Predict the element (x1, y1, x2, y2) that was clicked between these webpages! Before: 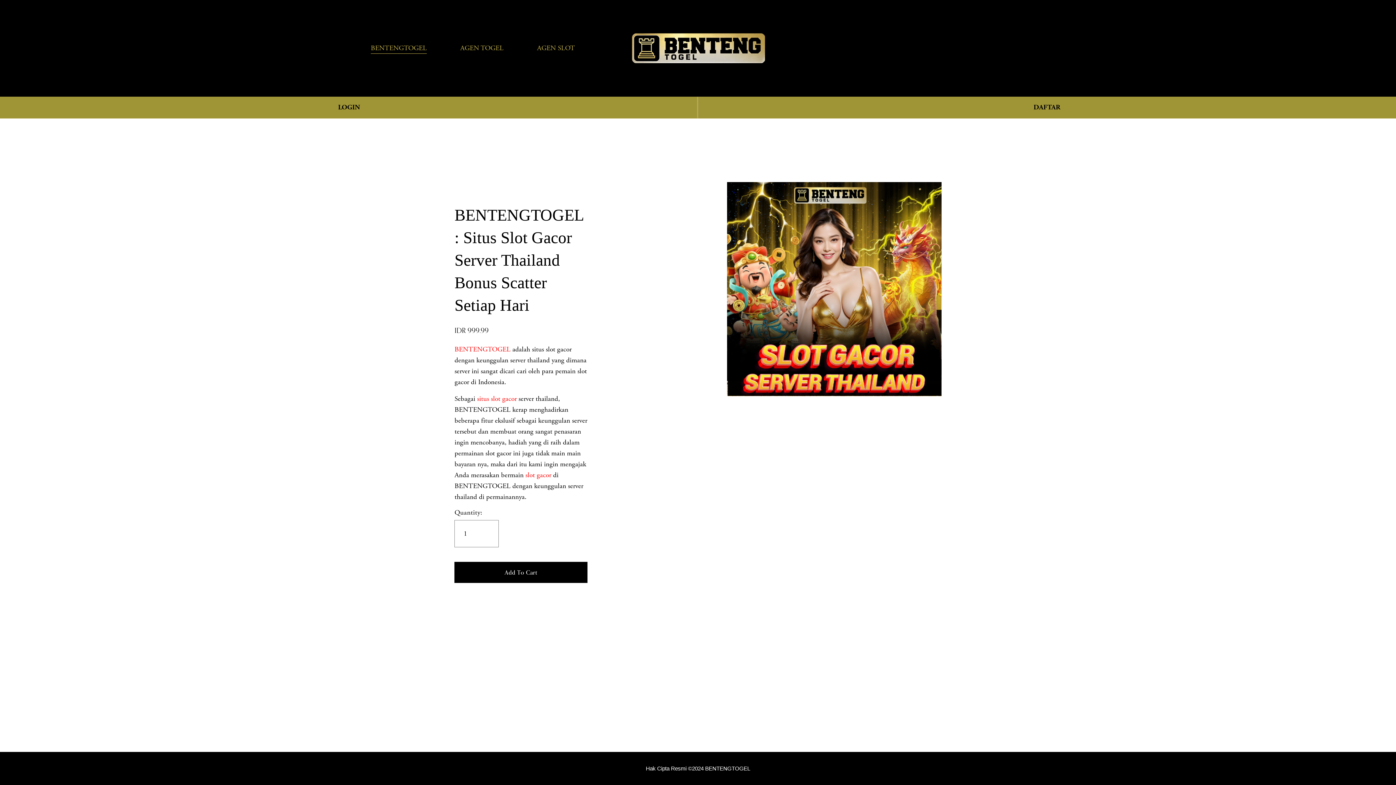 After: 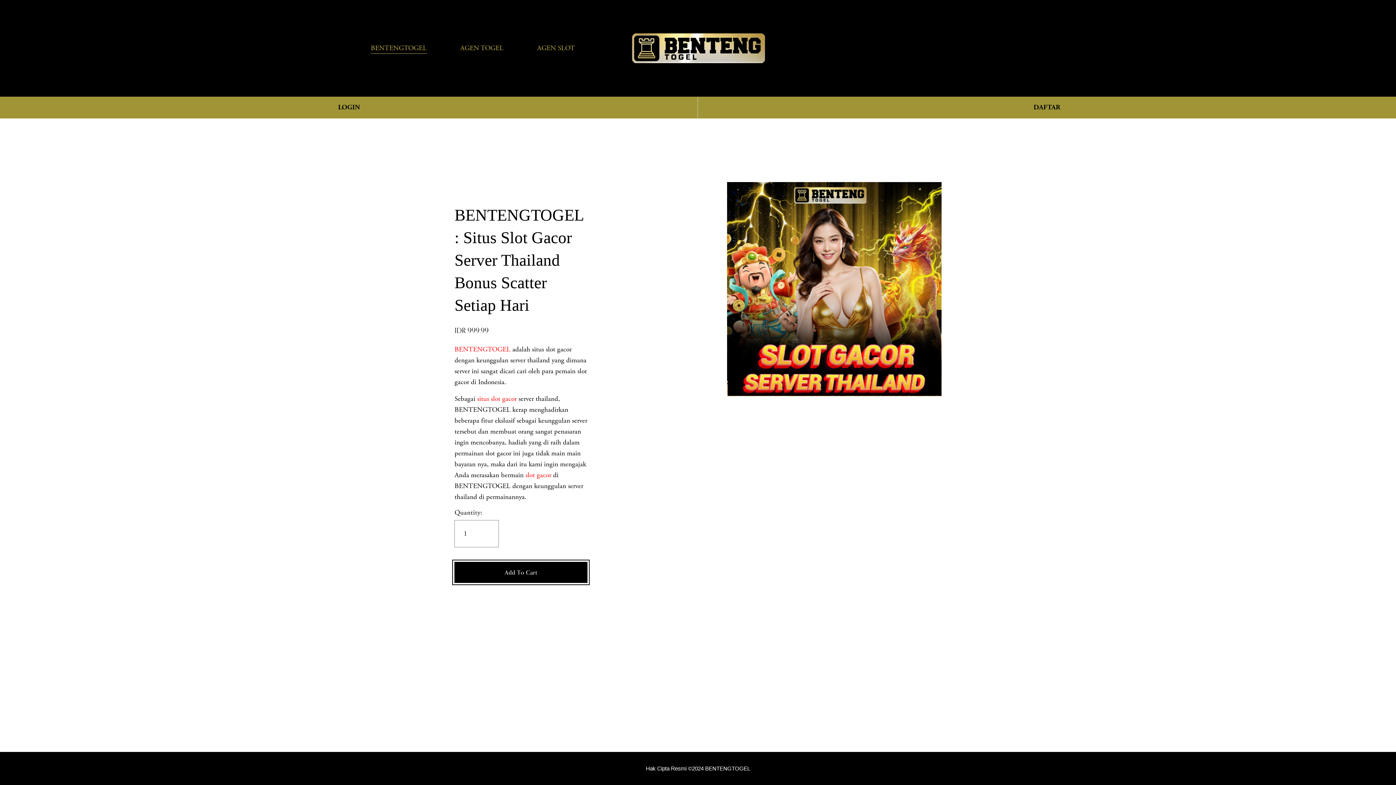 Action: bbox: (454, 562, 587, 583) label: Add To Cart